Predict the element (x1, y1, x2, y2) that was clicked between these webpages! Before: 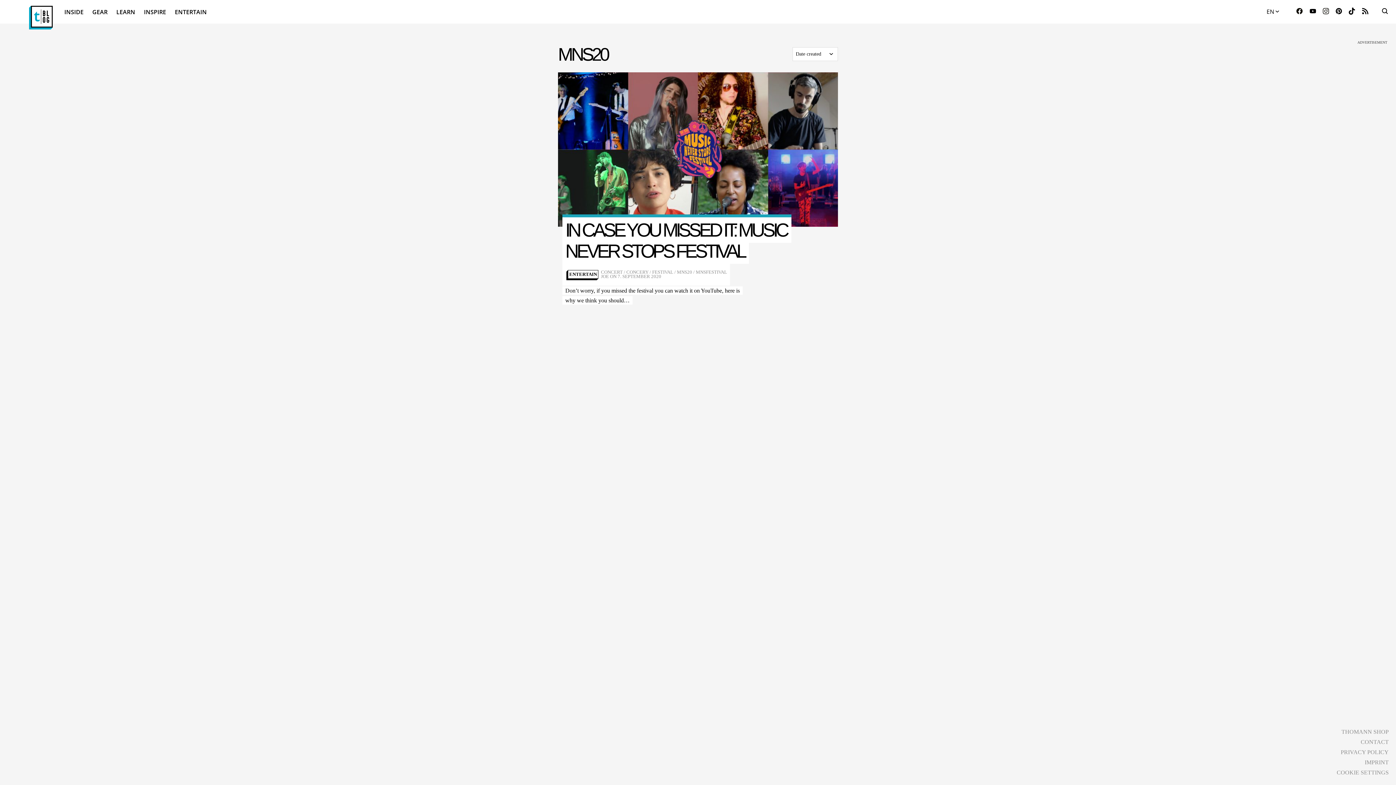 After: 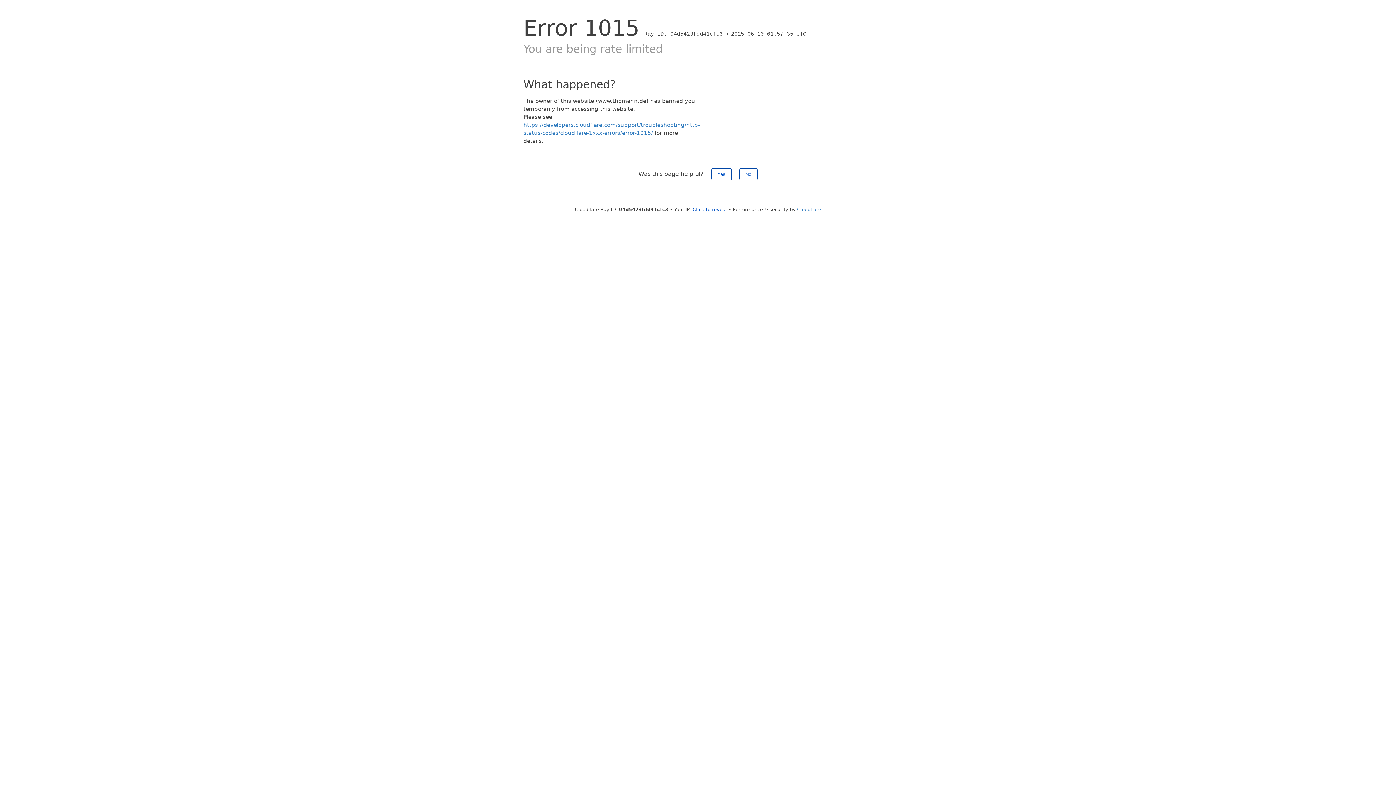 Action: bbox: (565, 272, 601, 277) label: ENTERTAIN